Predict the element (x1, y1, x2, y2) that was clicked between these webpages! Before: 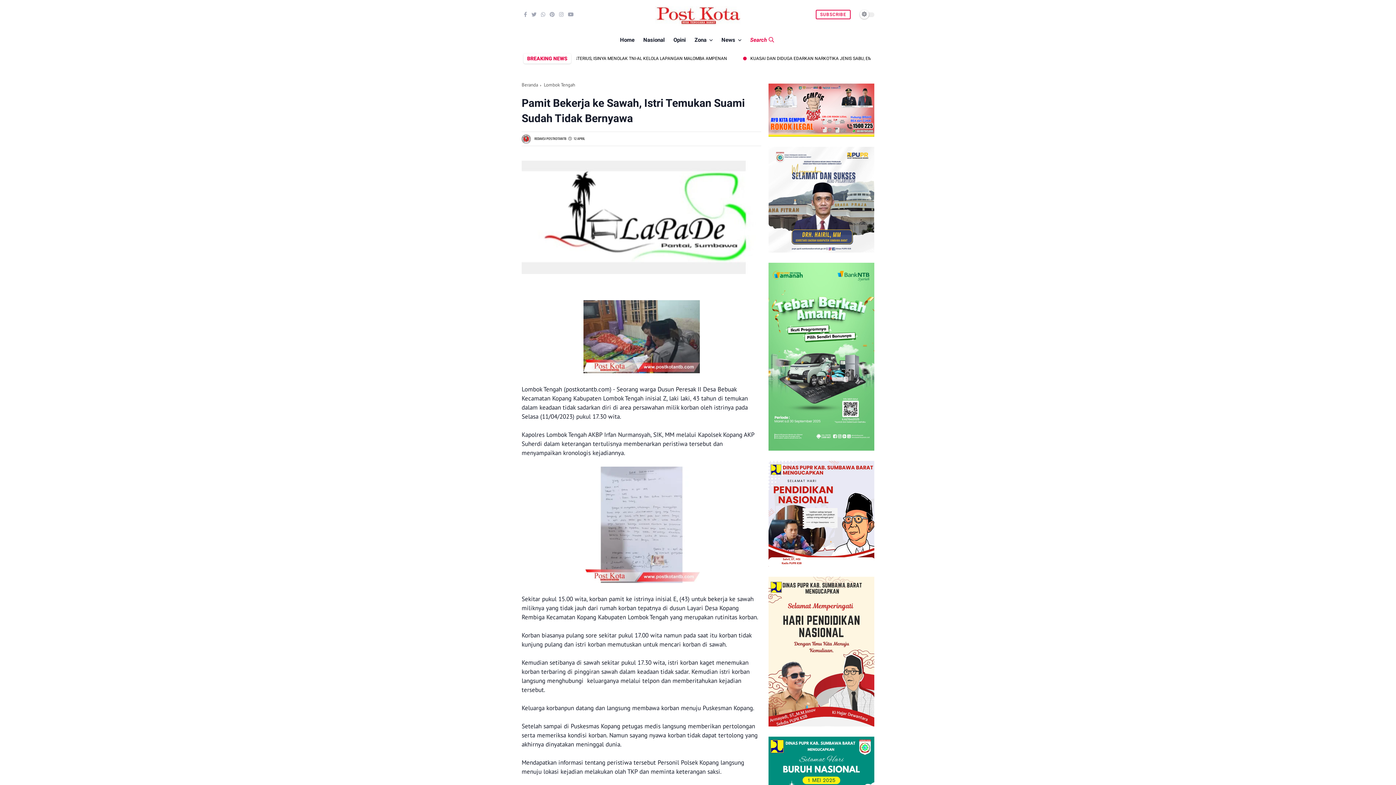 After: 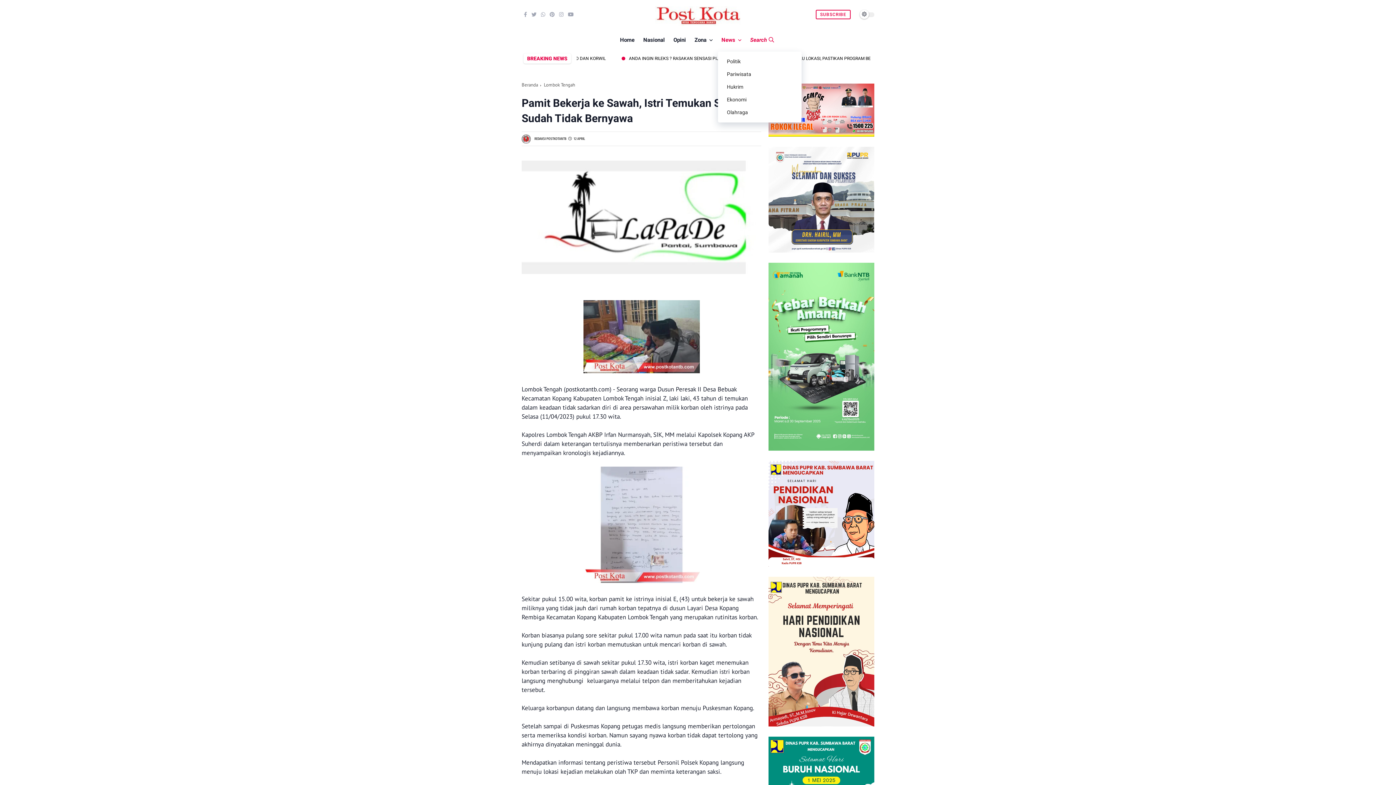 Action: label: News bbox: (718, 29, 745, 50)